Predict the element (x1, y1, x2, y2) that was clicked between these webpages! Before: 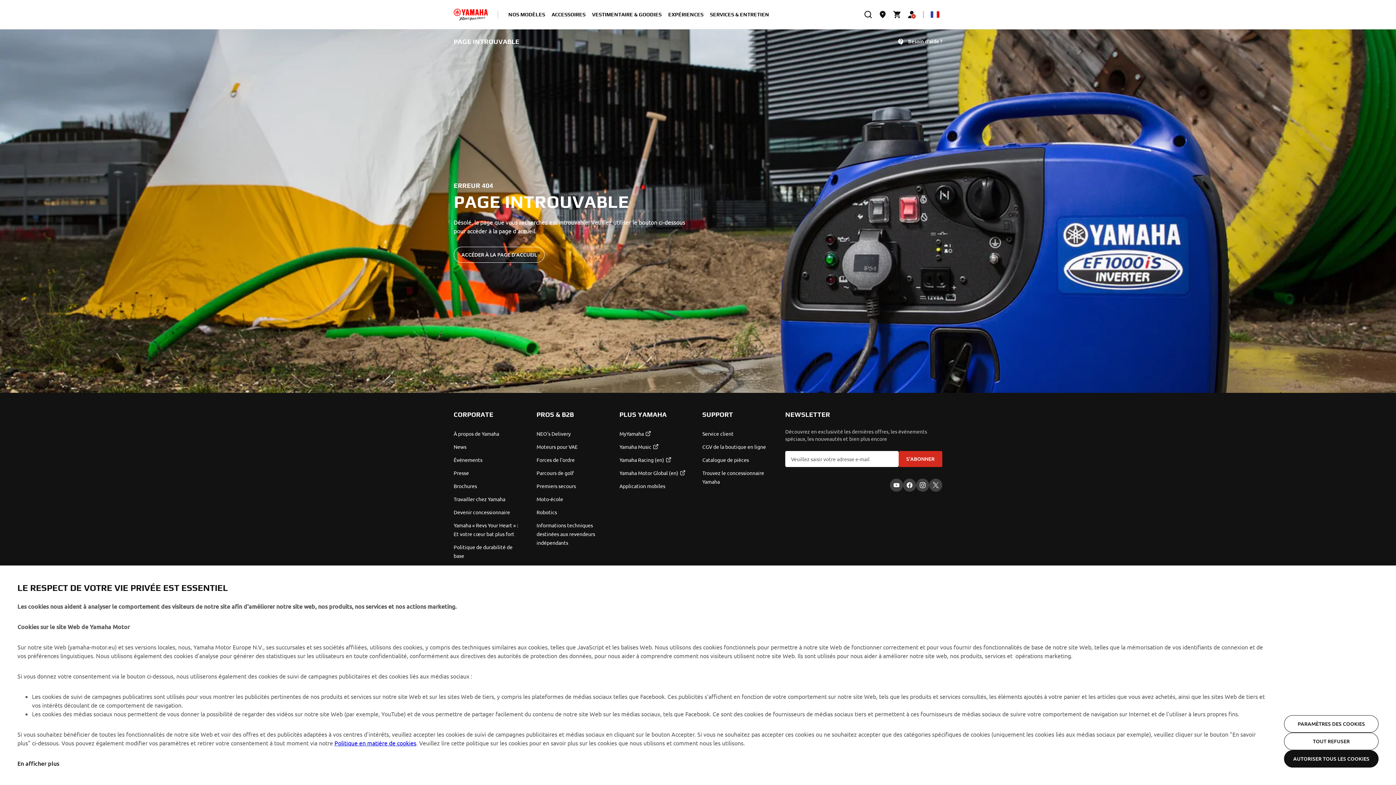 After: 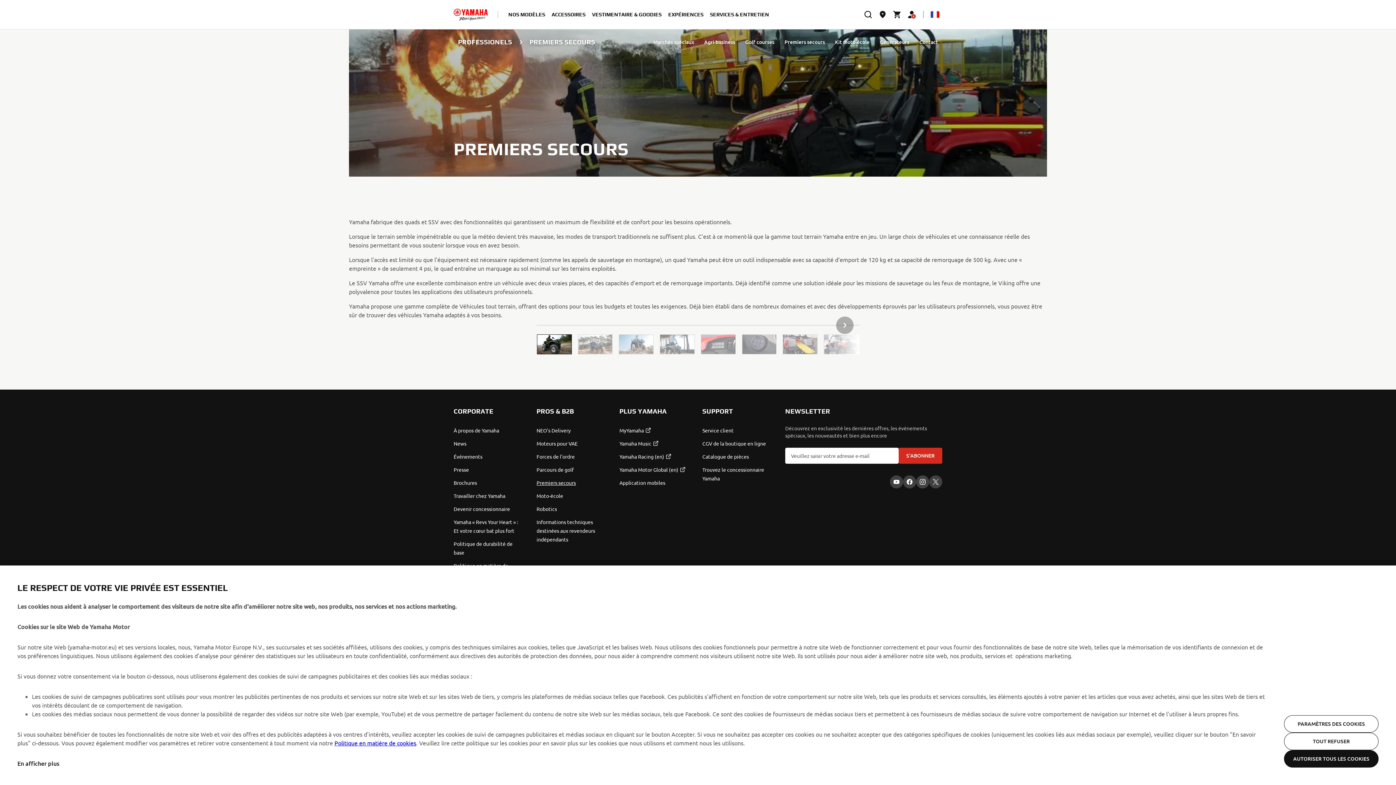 Action: bbox: (536, 481, 610, 490) label: Premiers secours